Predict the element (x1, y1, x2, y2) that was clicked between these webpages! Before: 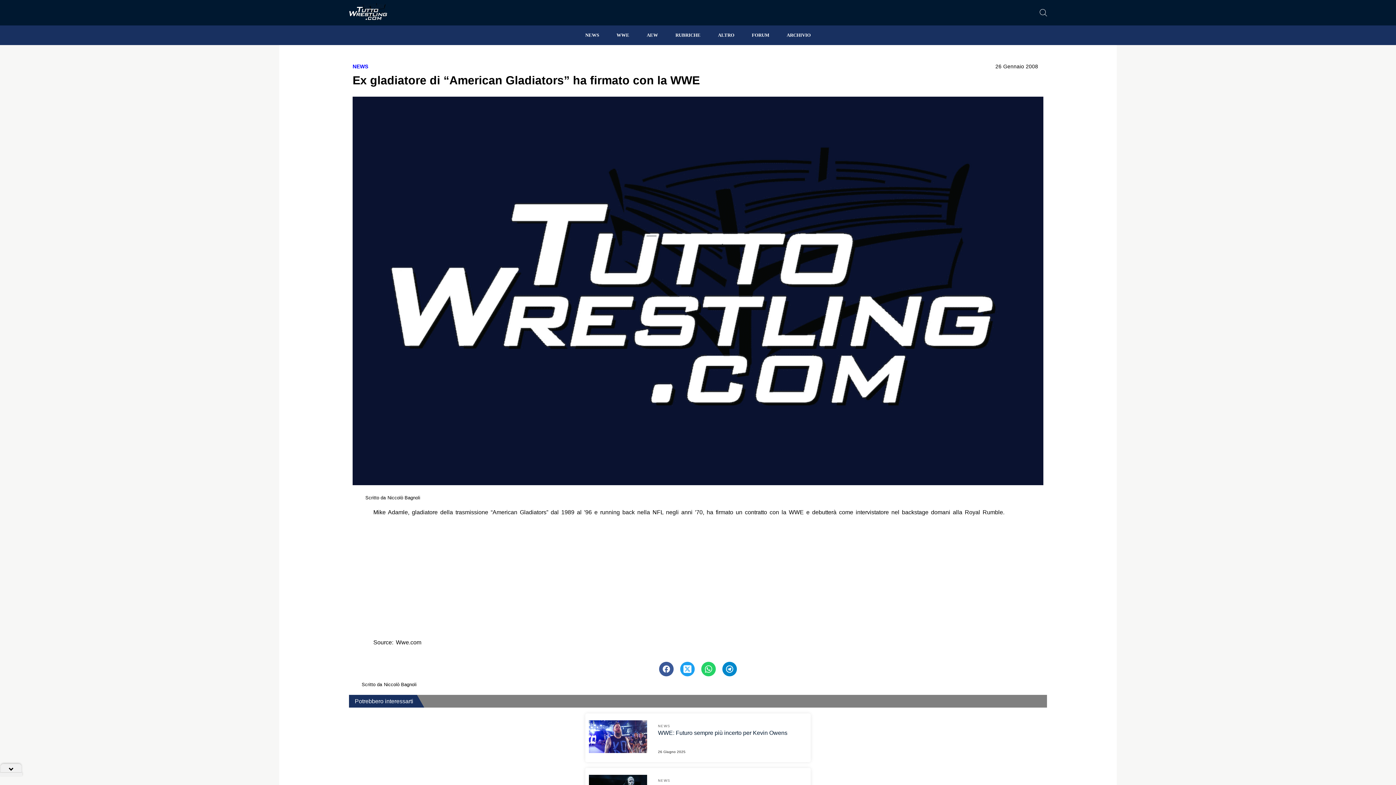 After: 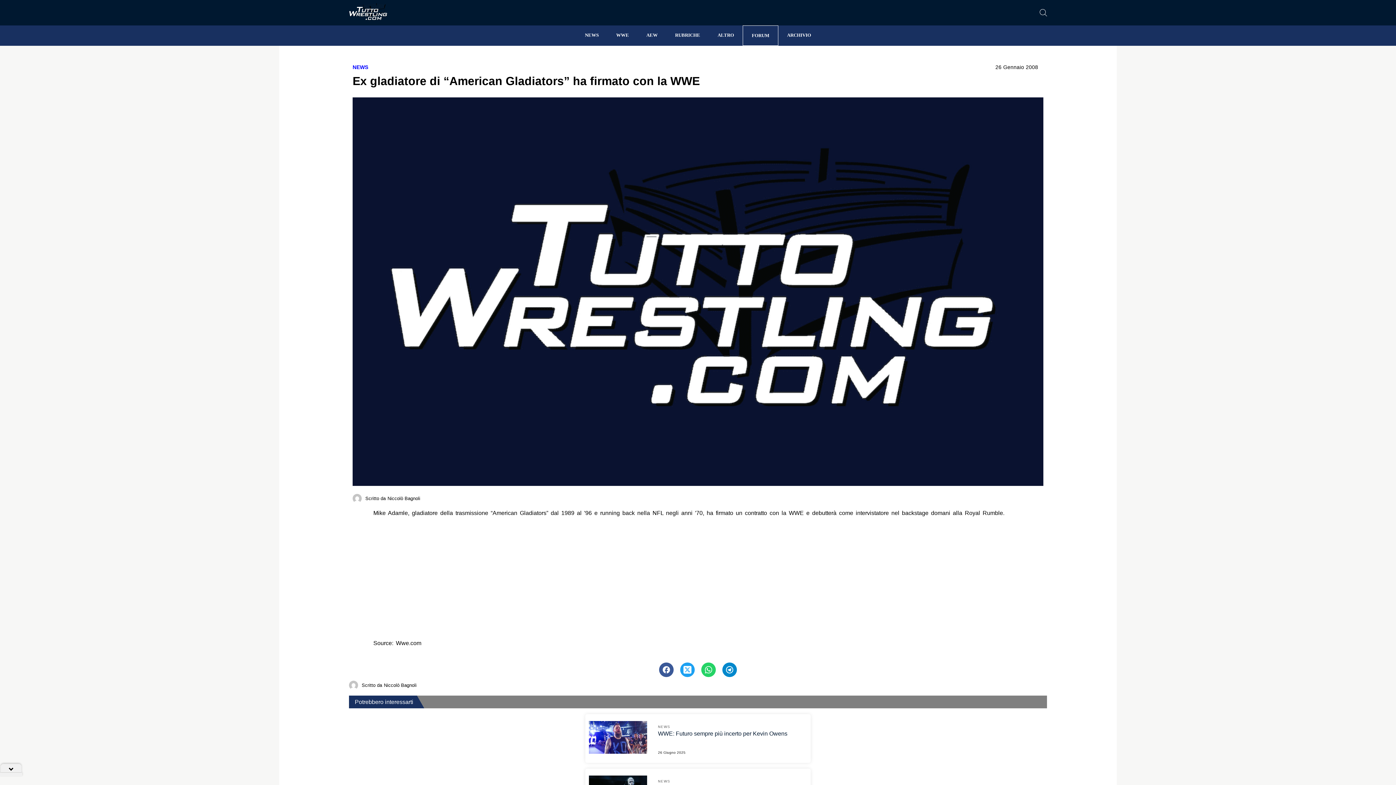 Action: bbox: (743, 25, 778, 45) label: FORUM